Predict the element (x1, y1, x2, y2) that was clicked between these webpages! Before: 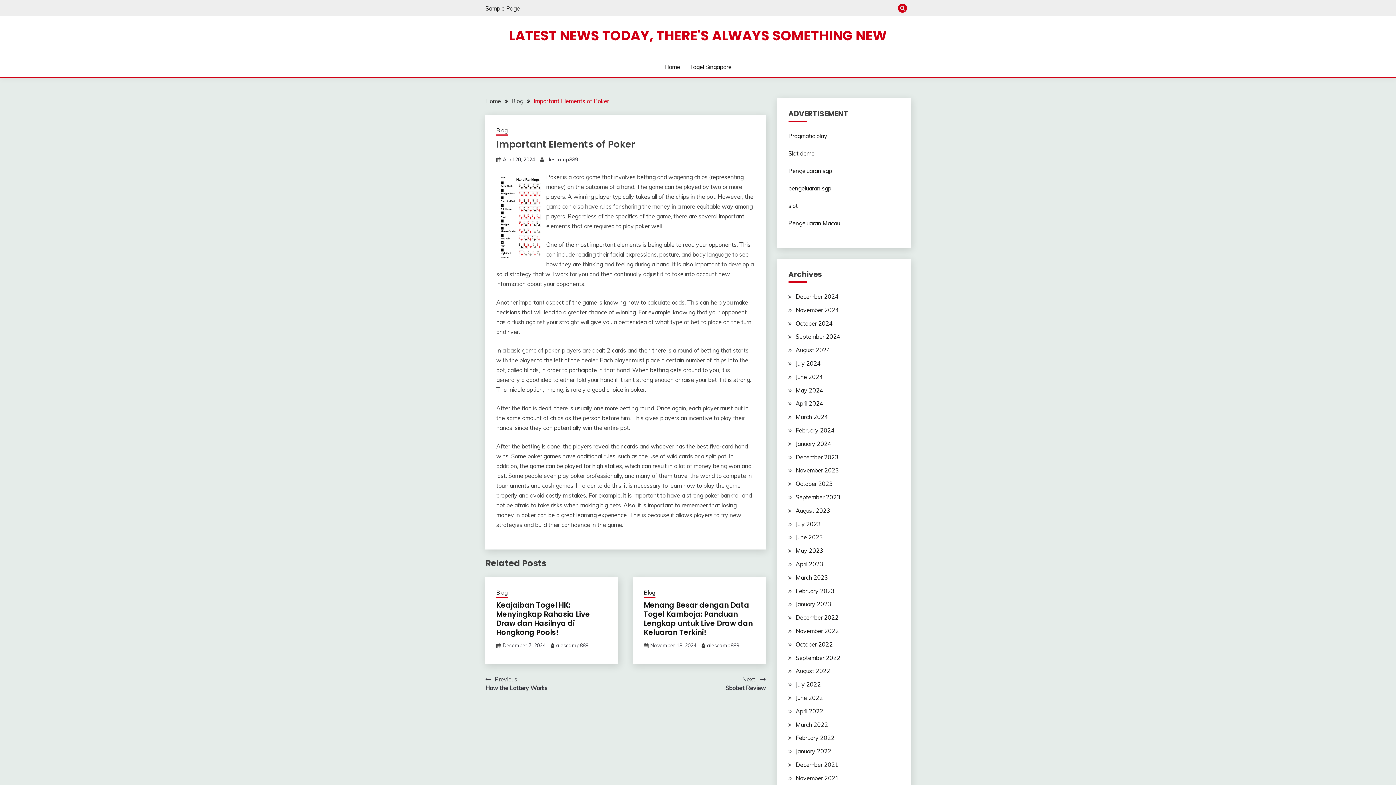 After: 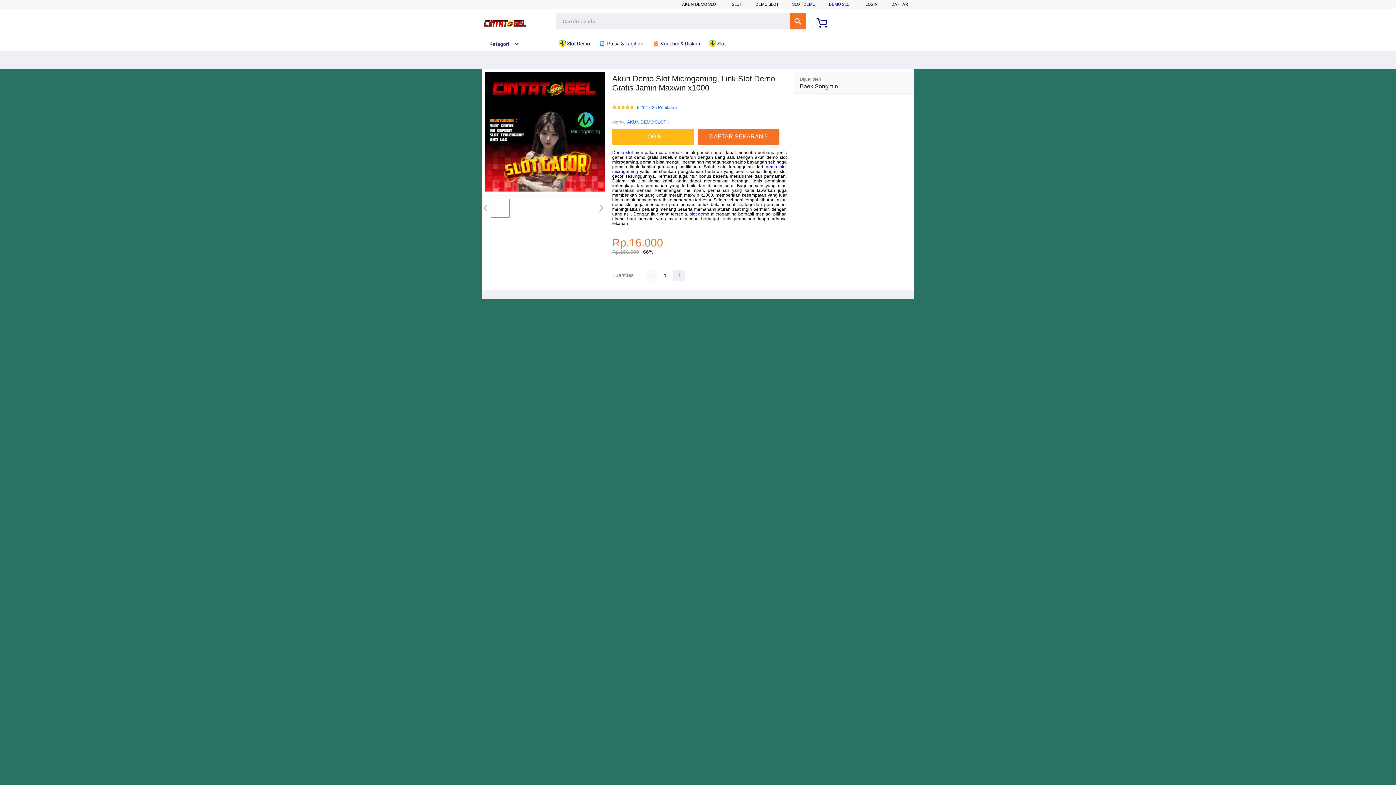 Action: label: Slot demo bbox: (788, 149, 814, 157)